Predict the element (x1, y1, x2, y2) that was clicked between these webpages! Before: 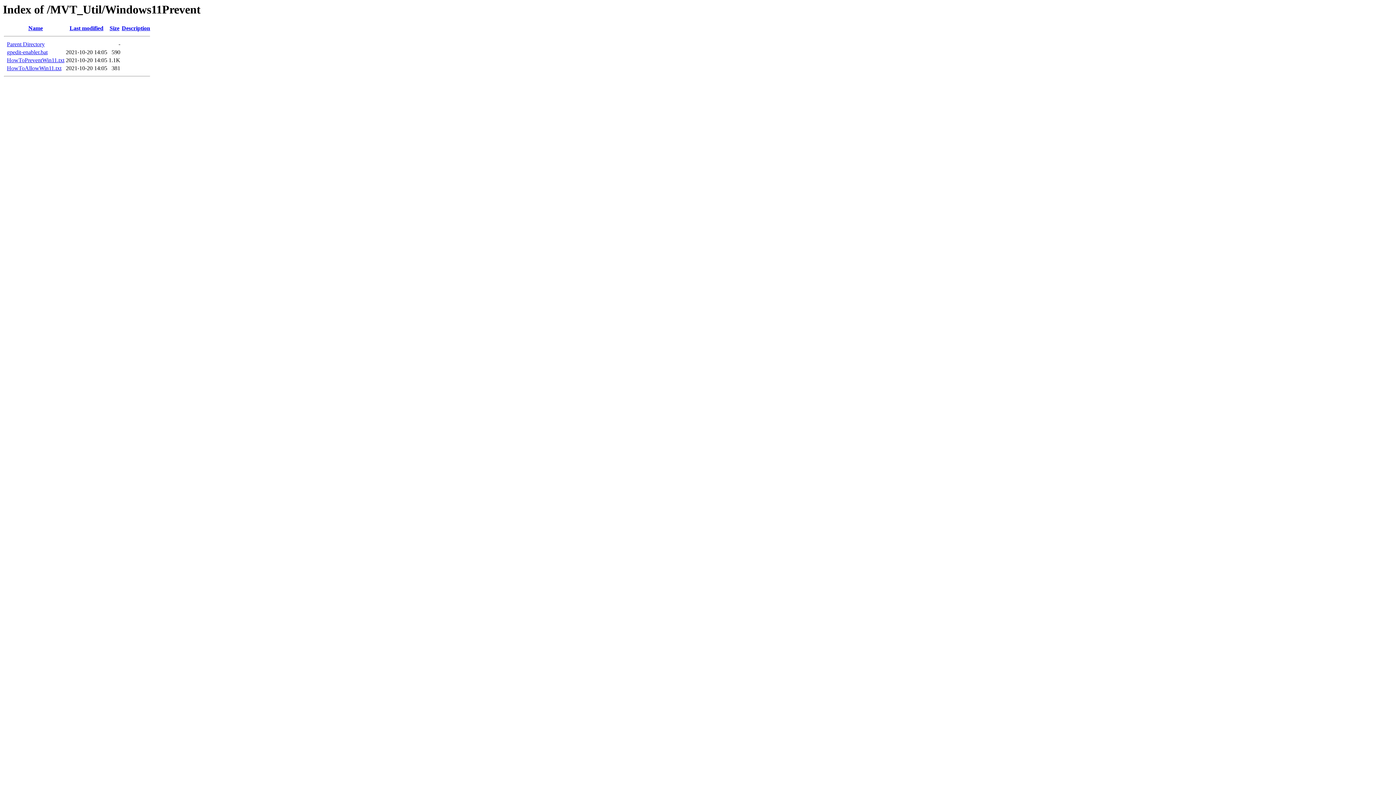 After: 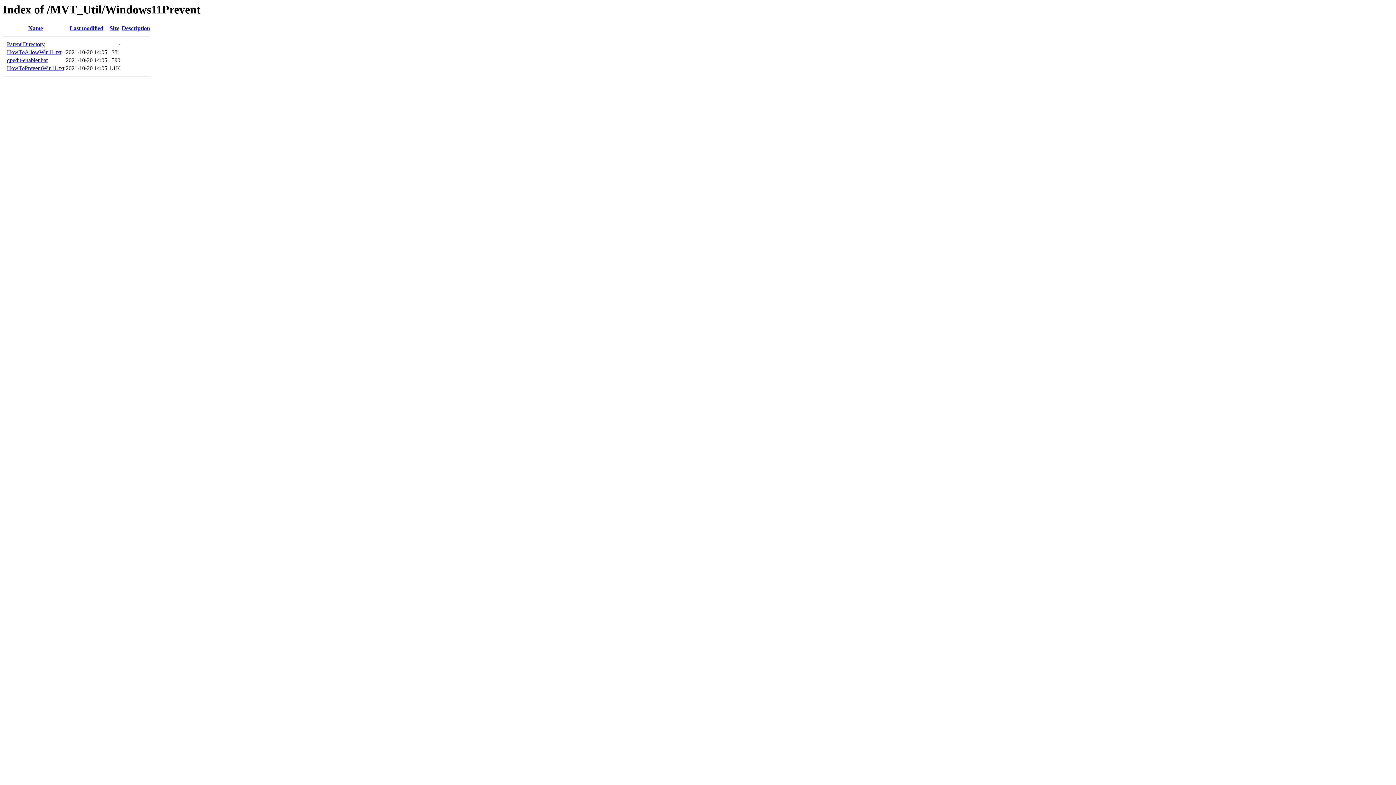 Action: bbox: (69, 25, 103, 31) label: Last modified